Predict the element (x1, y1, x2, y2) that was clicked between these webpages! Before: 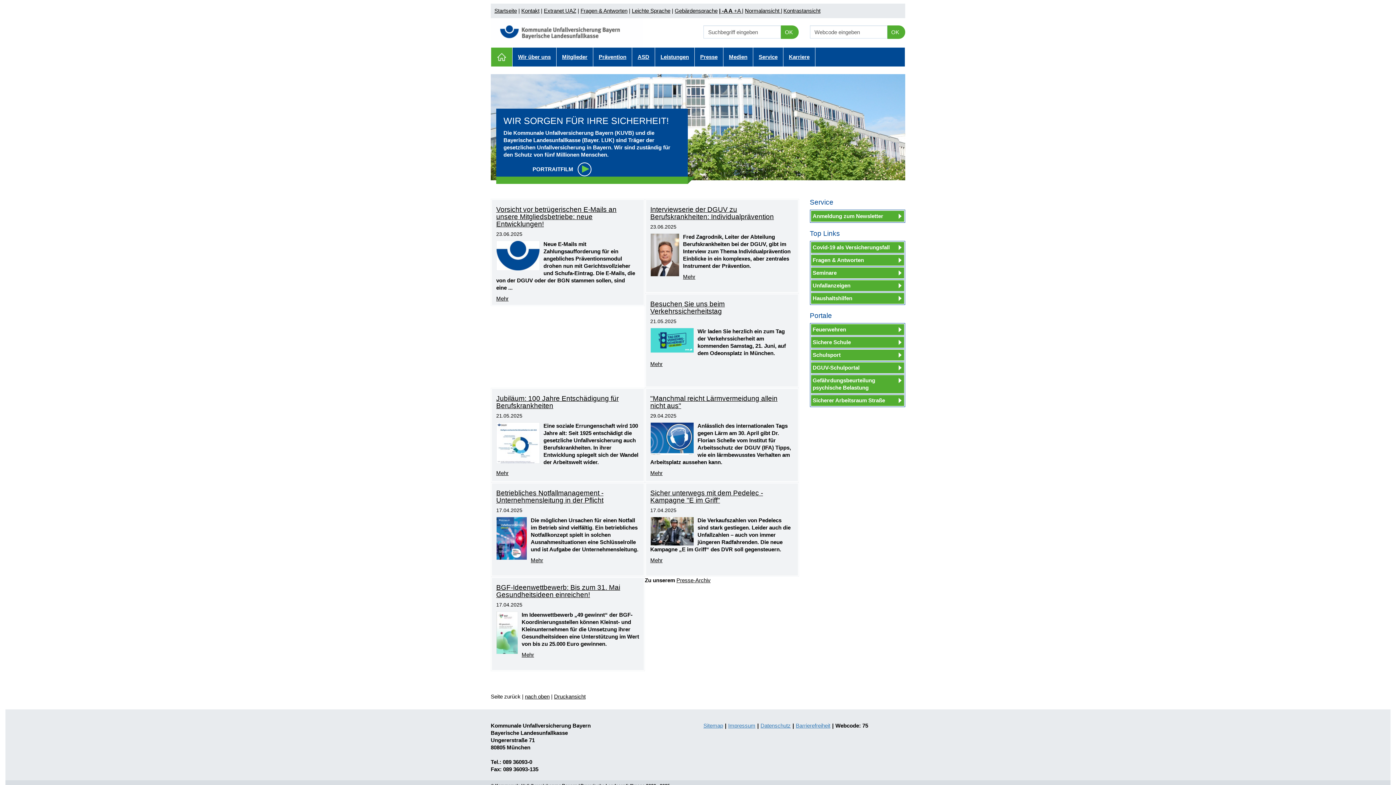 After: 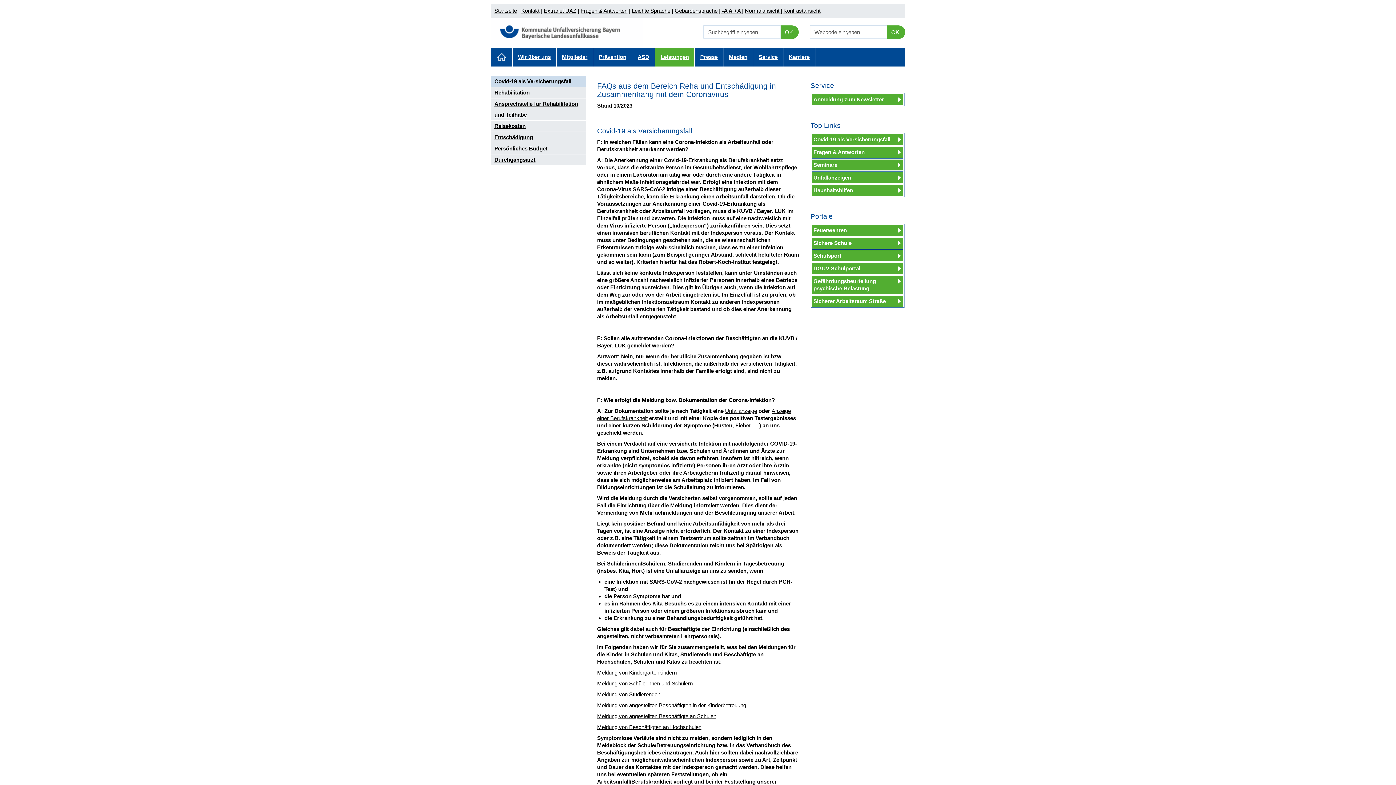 Action: label: Covid-19 als Versicherungsfall bbox: (811, 242, 904, 253)